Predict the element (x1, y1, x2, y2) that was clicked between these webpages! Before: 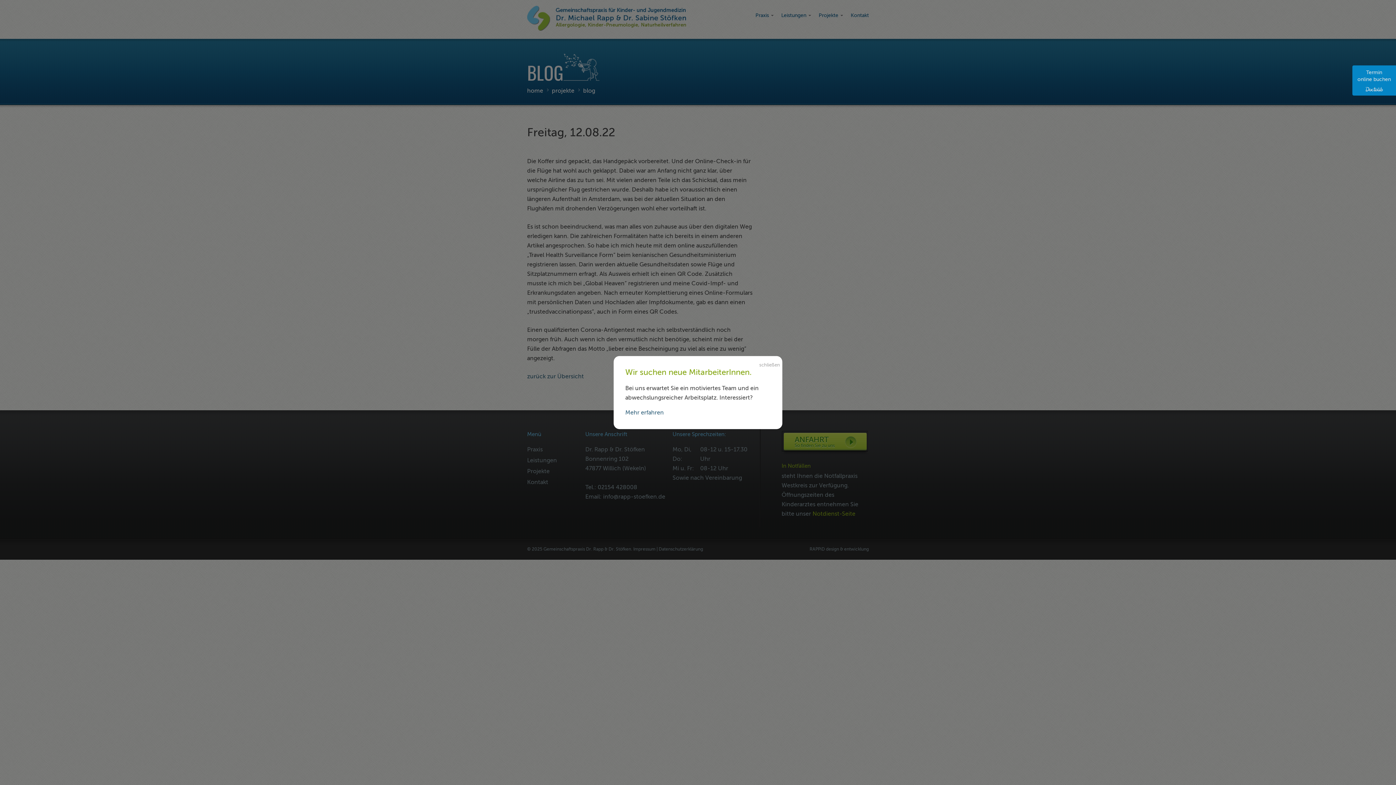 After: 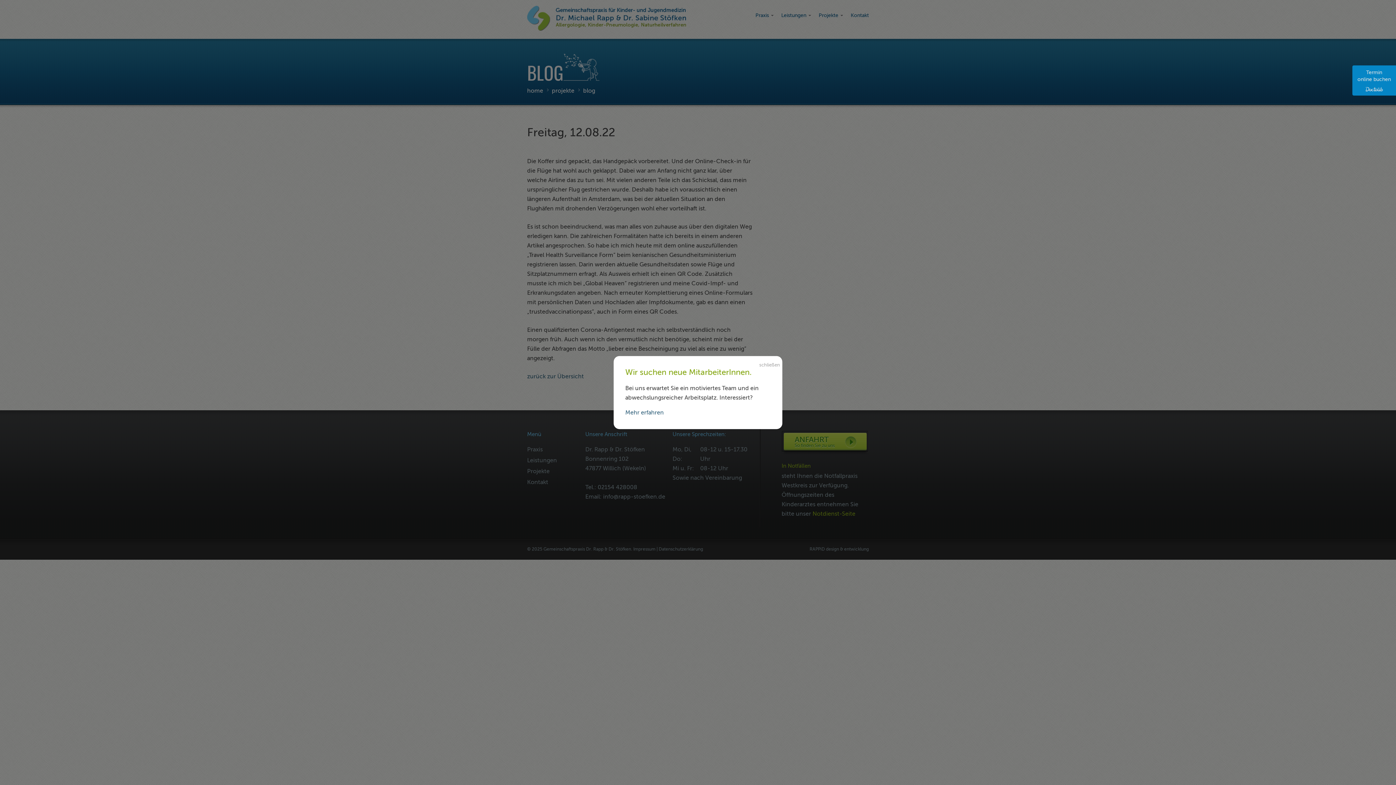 Action: label: Termin
online buchen bbox: (1352, 65, 1396, 95)